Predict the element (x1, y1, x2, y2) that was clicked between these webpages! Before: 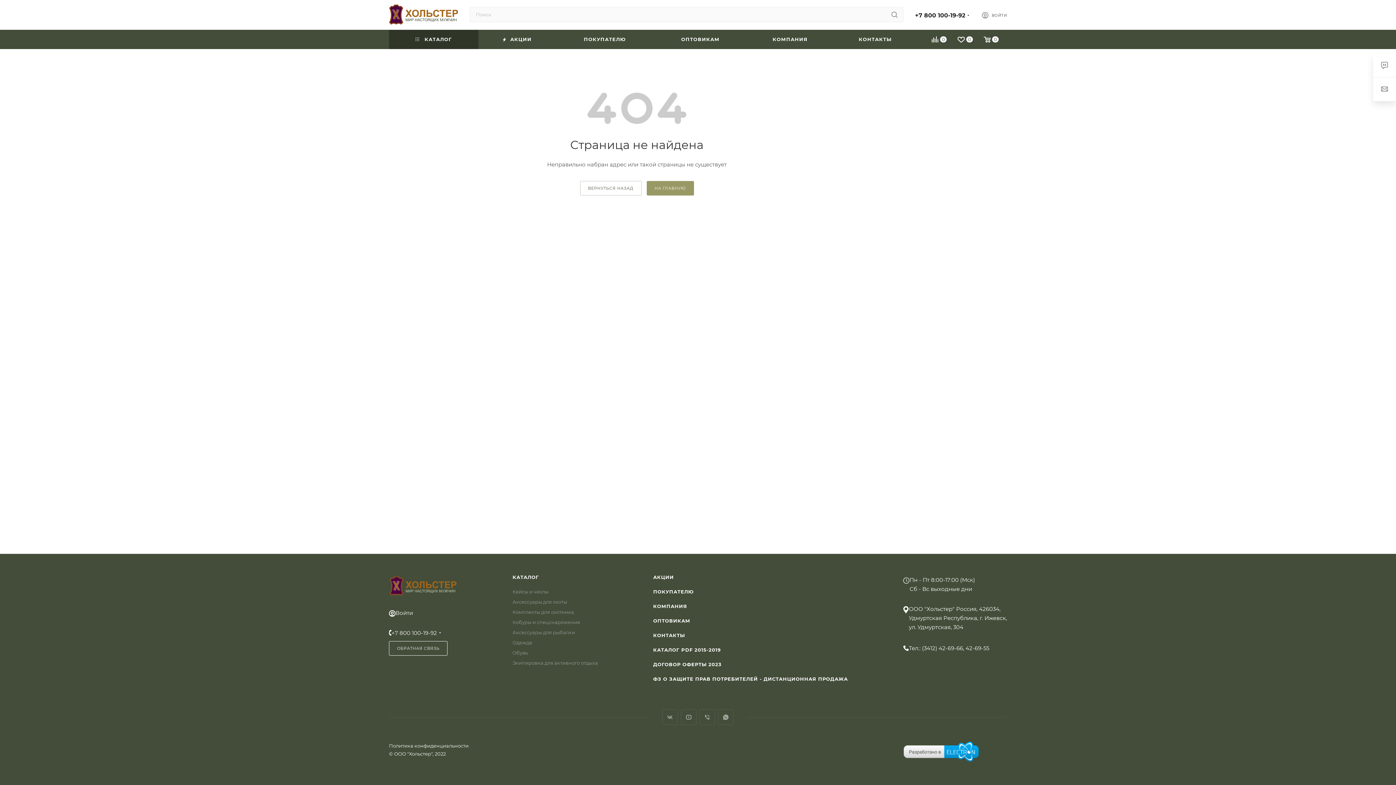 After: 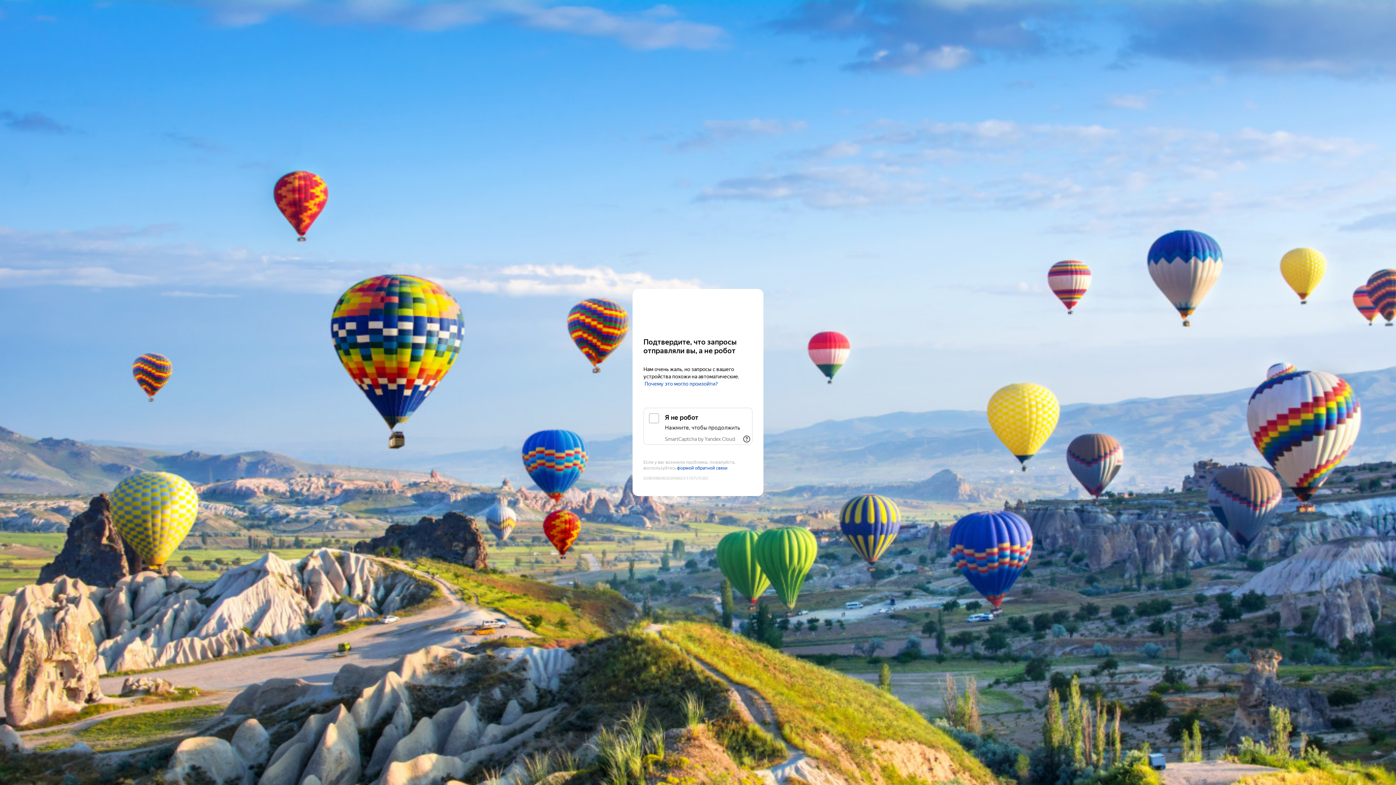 Action: bbox: (653, 647, 720, 653) label: КАТАЛОГ PDF 2015-2019